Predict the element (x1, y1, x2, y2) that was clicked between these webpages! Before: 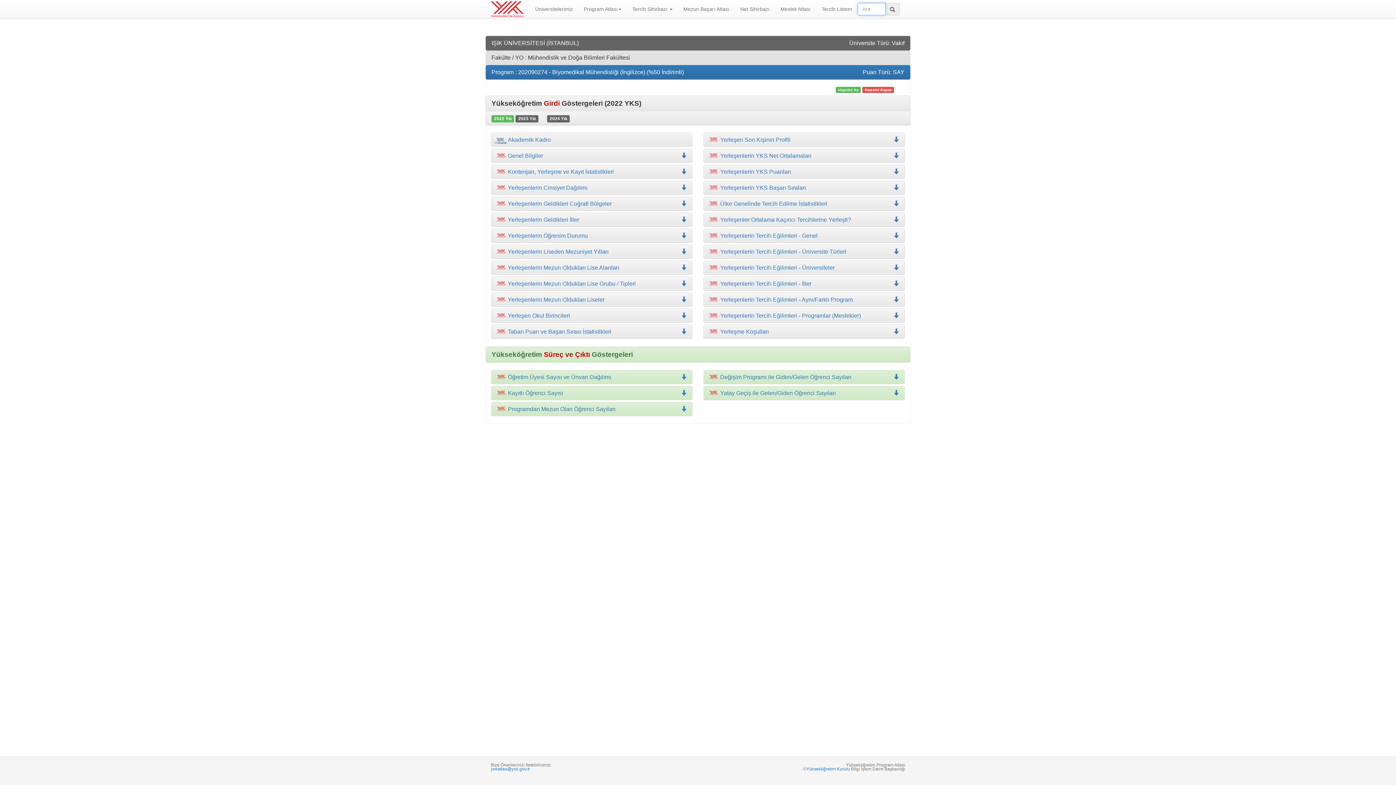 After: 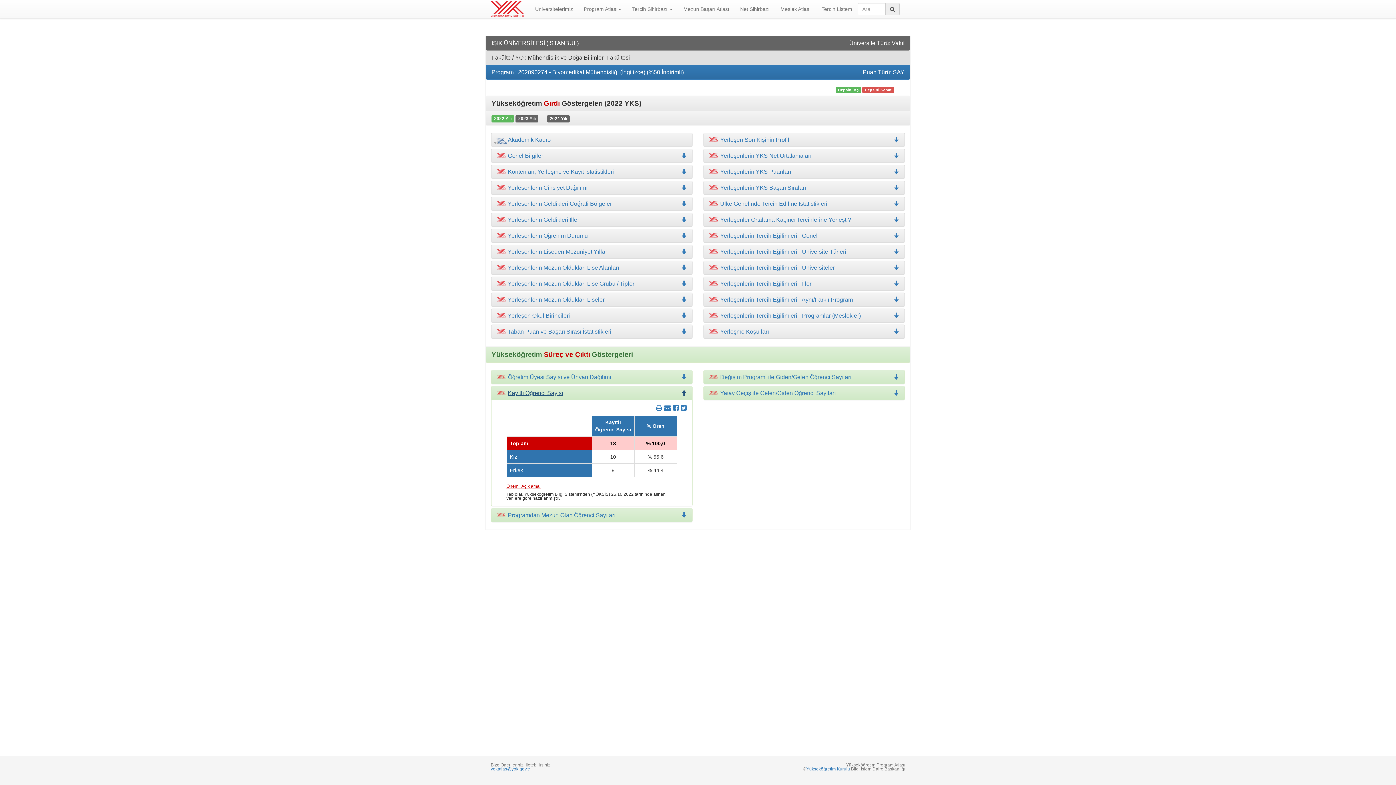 Action: label: Kayıtlı Öğrenci Sayısı bbox: (497, 390, 686, 396)